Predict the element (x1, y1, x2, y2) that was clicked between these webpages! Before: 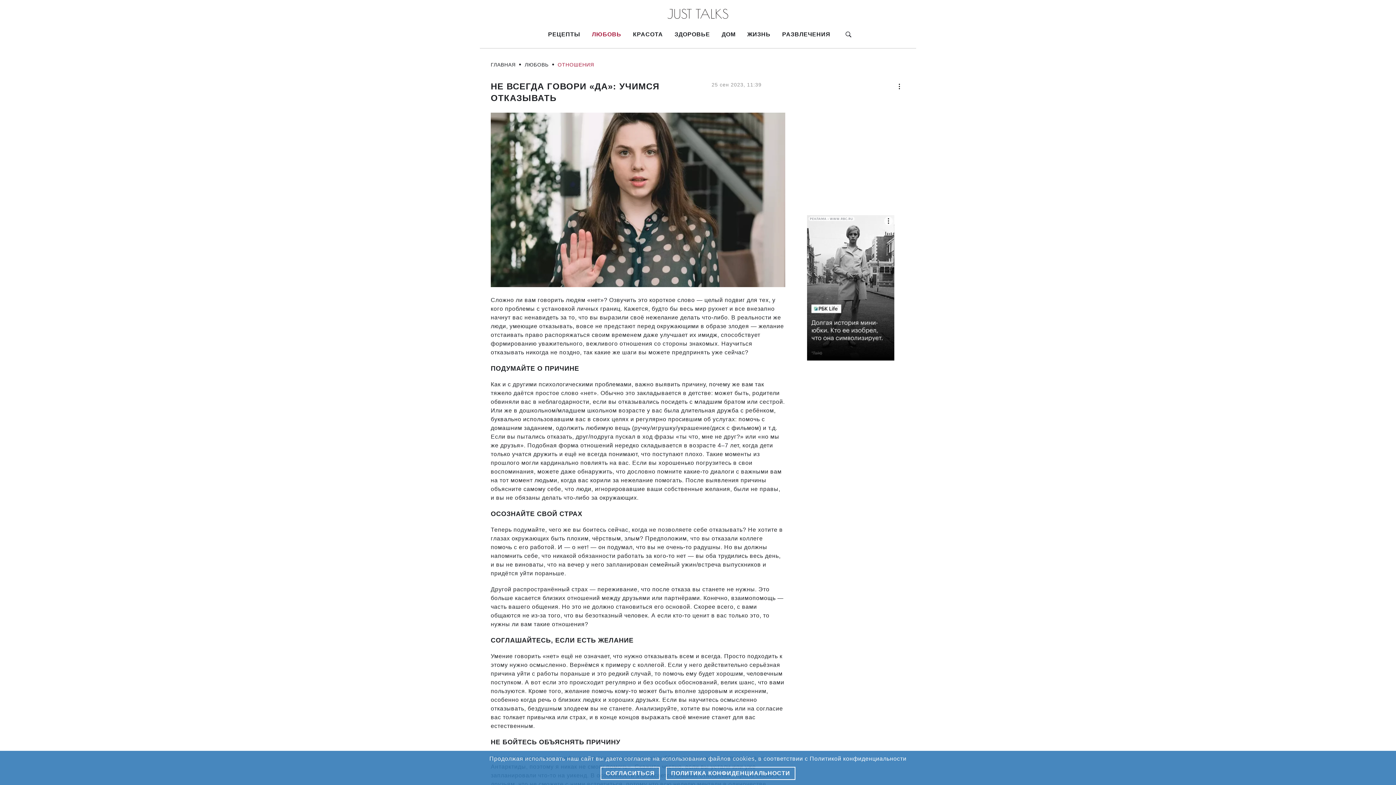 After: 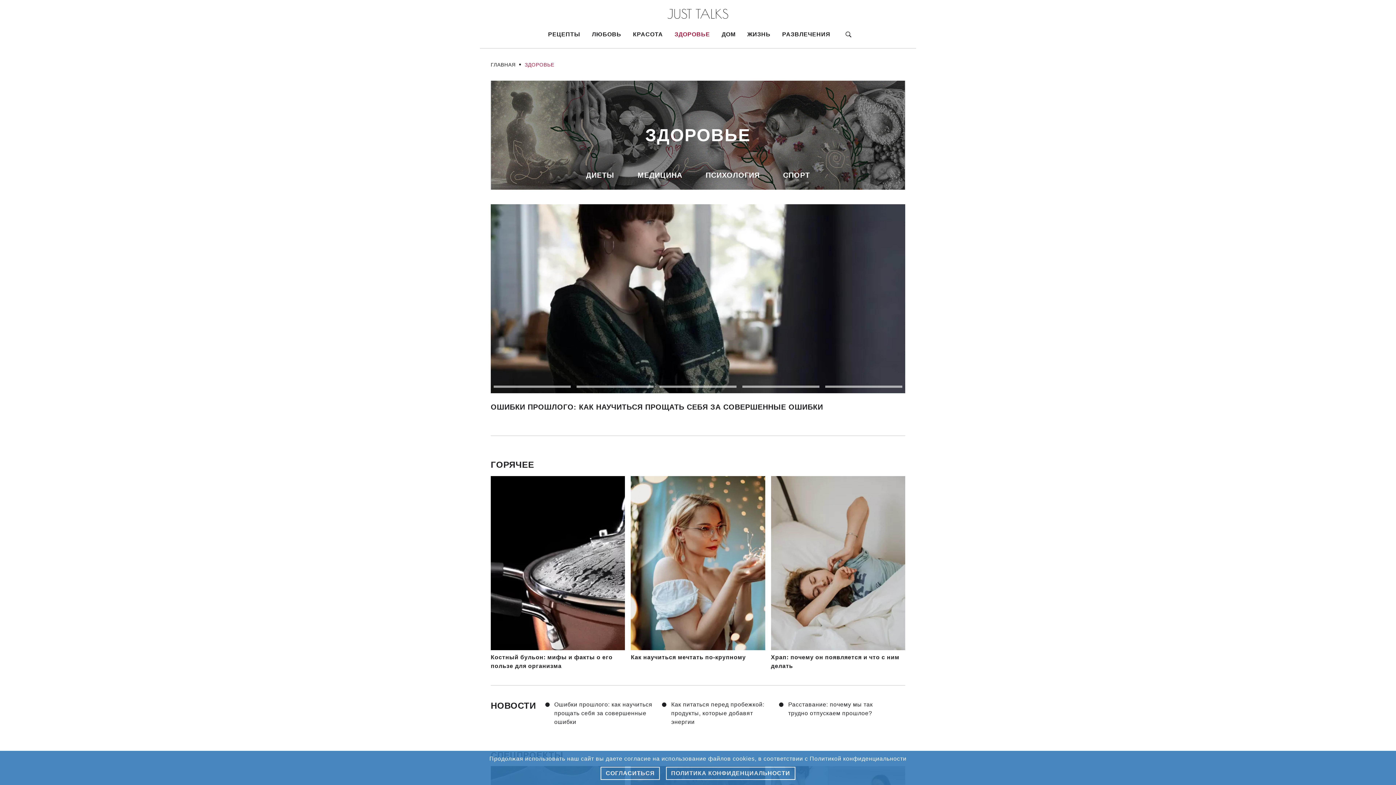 Action: label: ЗДОРОВЬЕ bbox: (671, 27, 713, 41)